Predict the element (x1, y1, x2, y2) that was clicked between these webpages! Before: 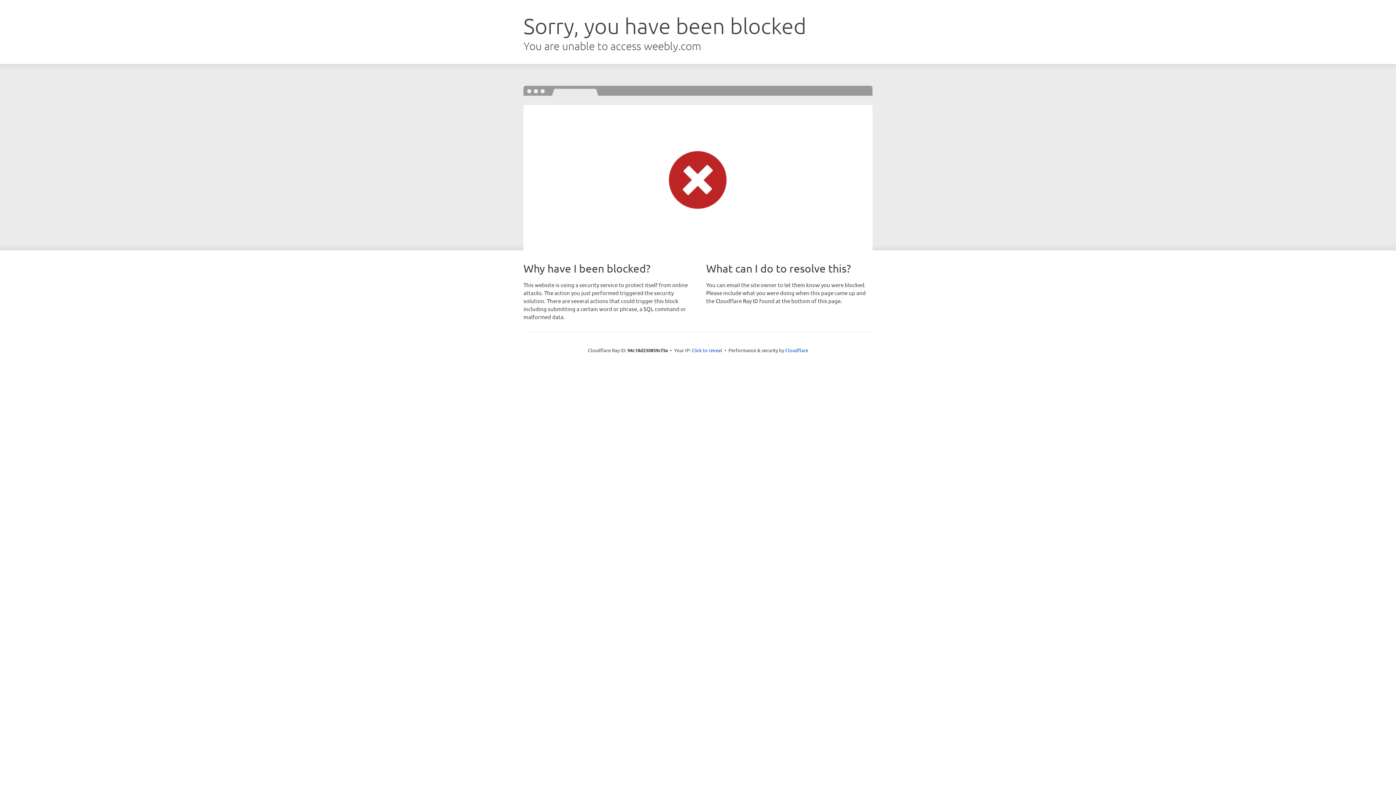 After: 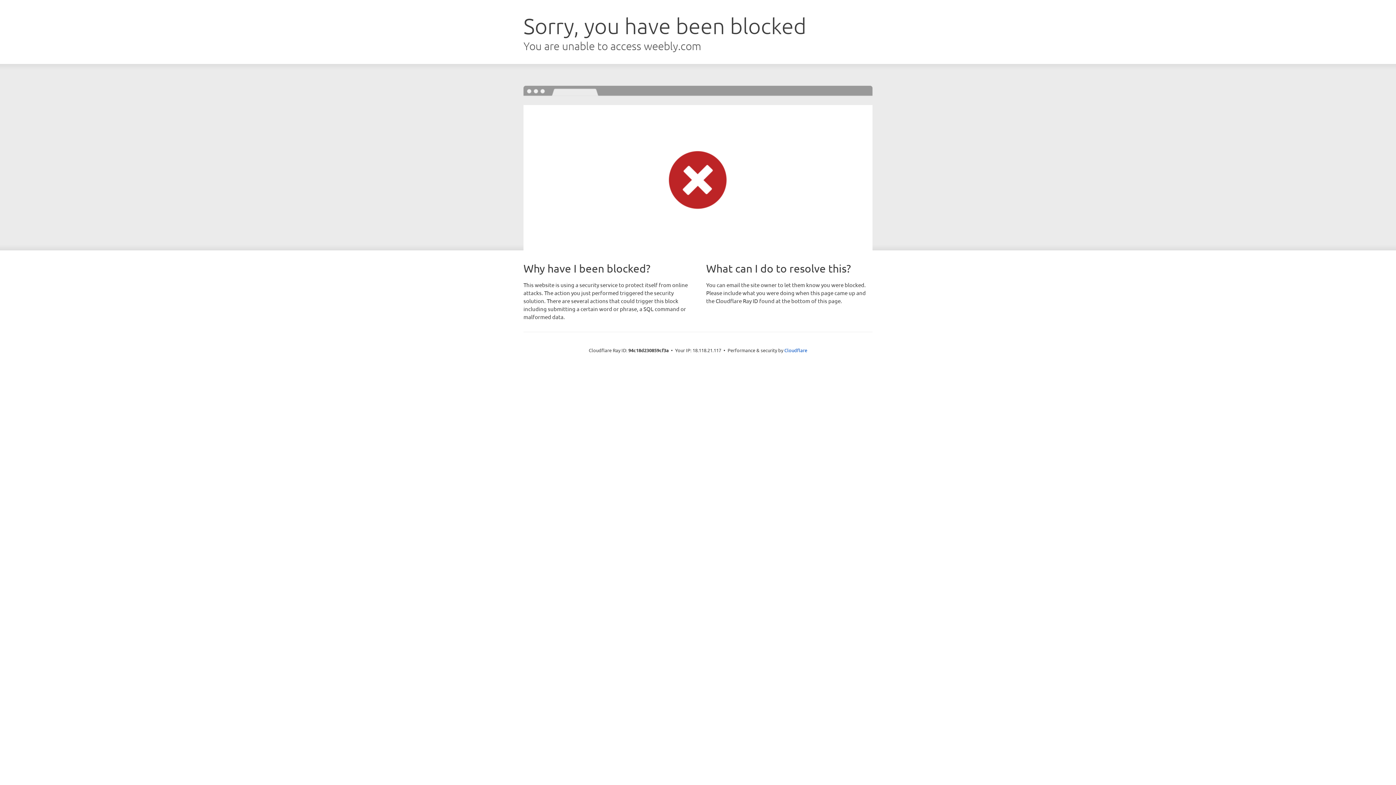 Action: label: Click to reveal bbox: (691, 346, 722, 353)